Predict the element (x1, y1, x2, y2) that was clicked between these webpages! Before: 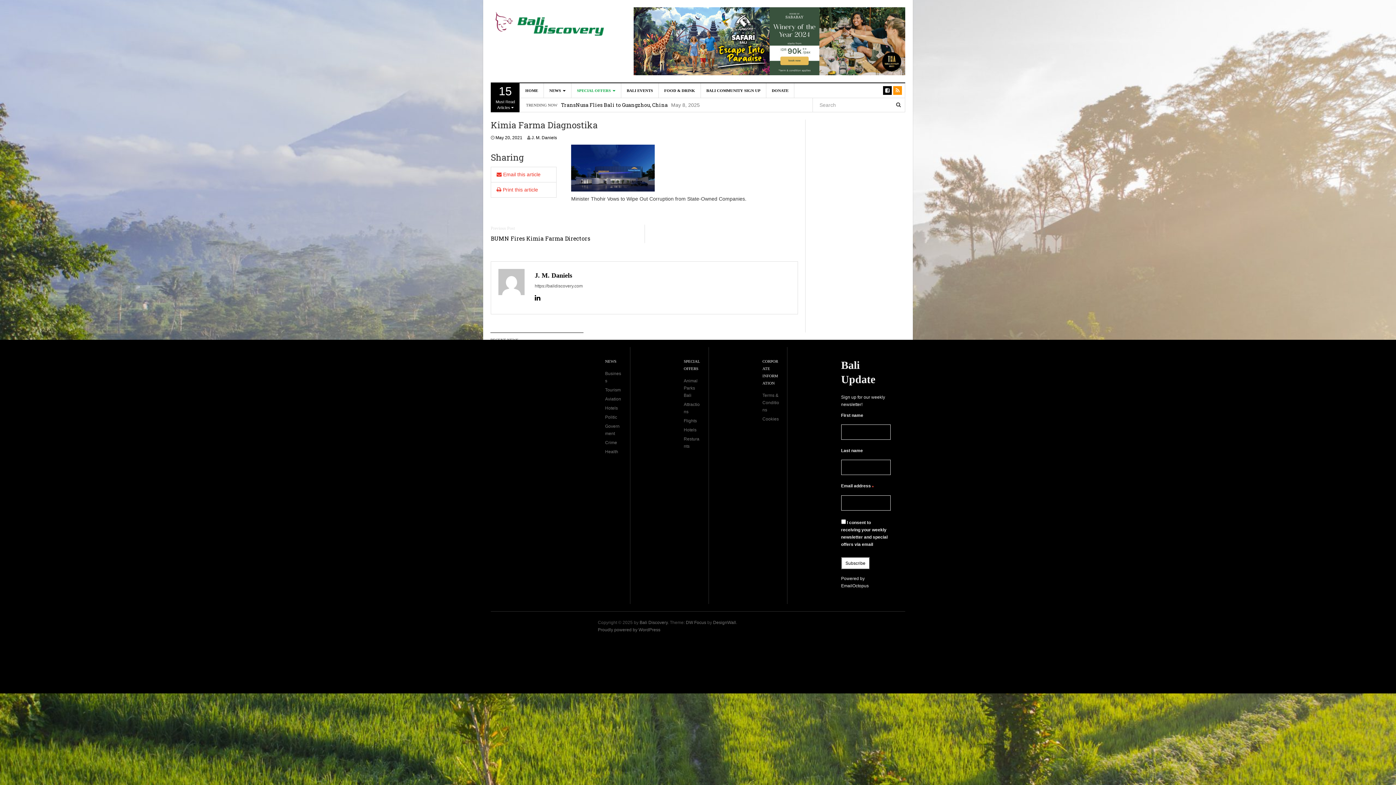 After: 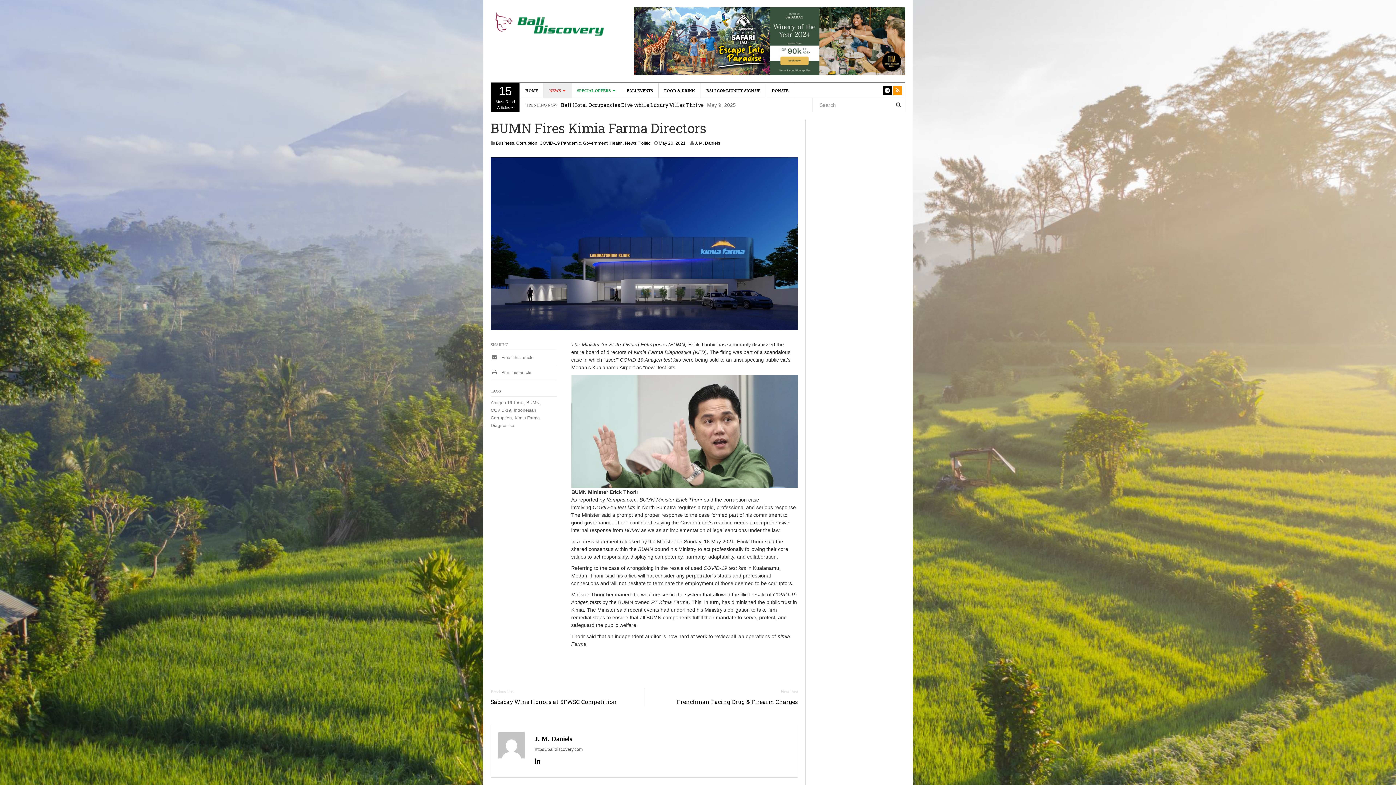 Action: bbox: (490, 234, 590, 242) label: BUMN Fires Kimia Farma Directors